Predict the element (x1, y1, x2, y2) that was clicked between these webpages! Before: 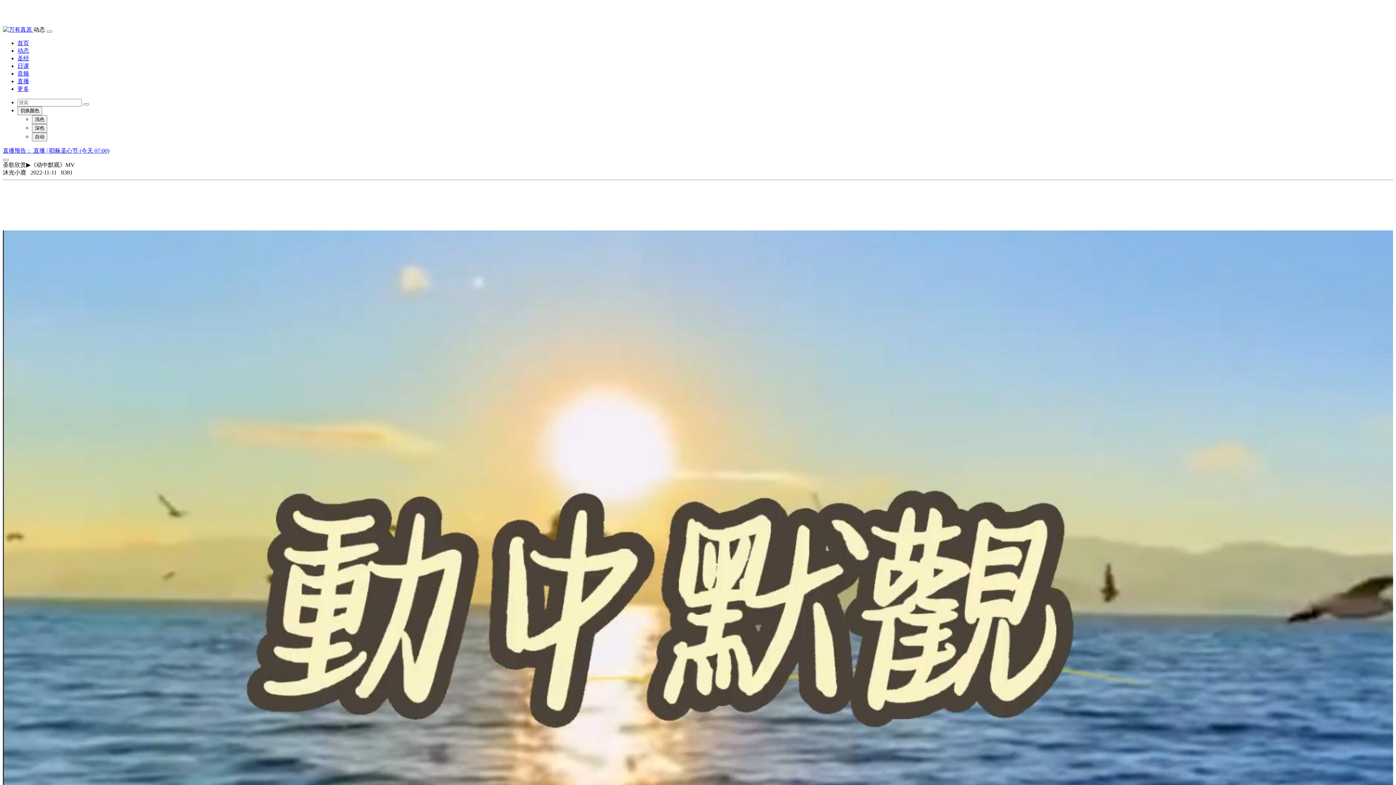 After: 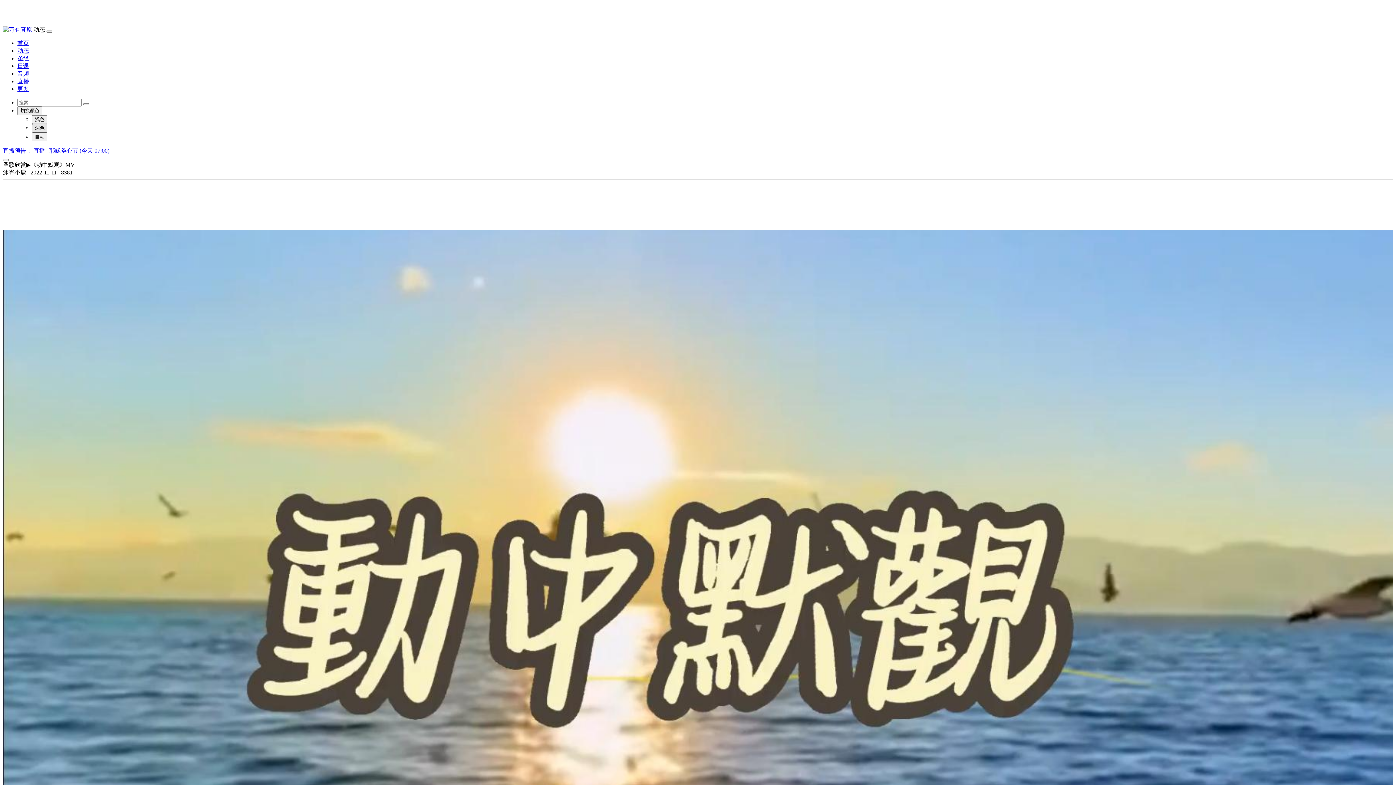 Action: label: 深色 bbox: (32, 124, 47, 132)